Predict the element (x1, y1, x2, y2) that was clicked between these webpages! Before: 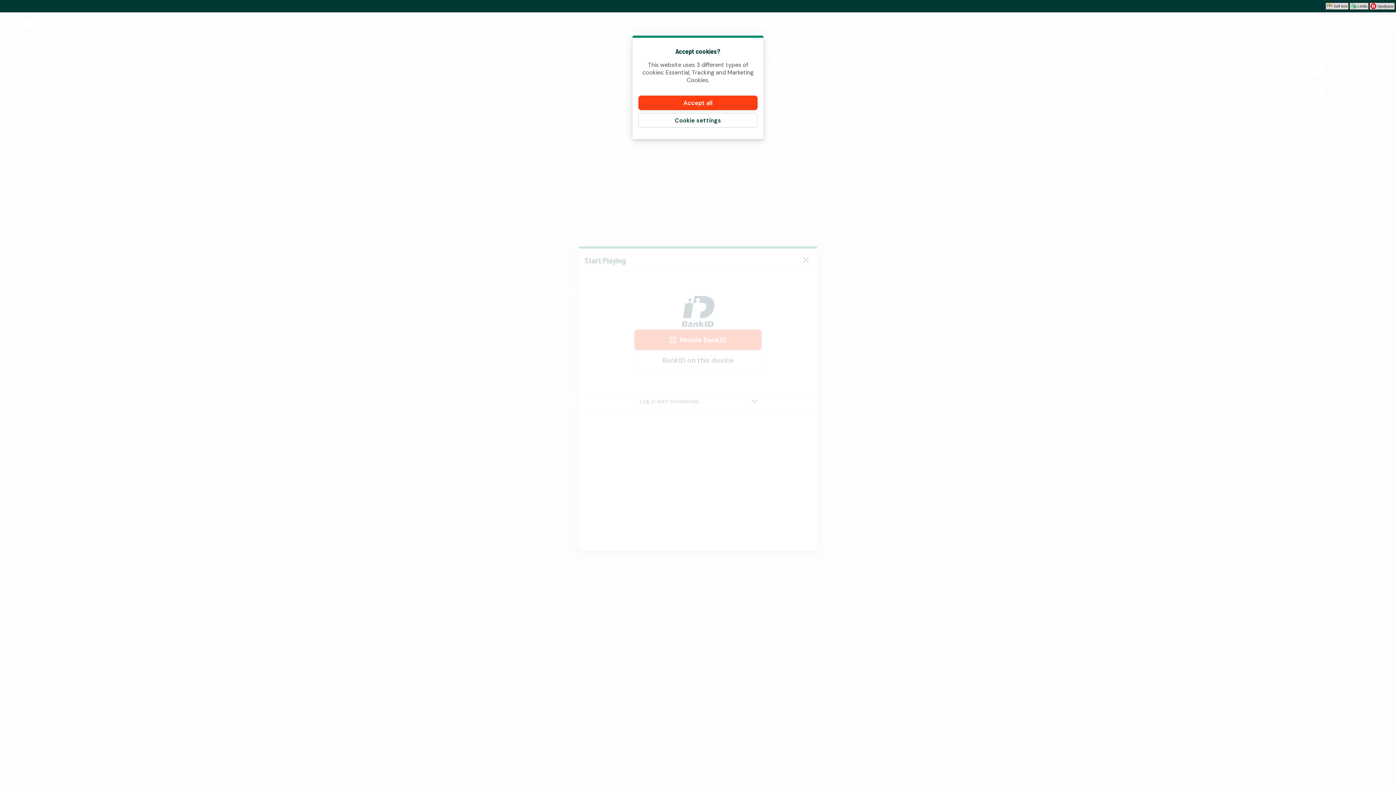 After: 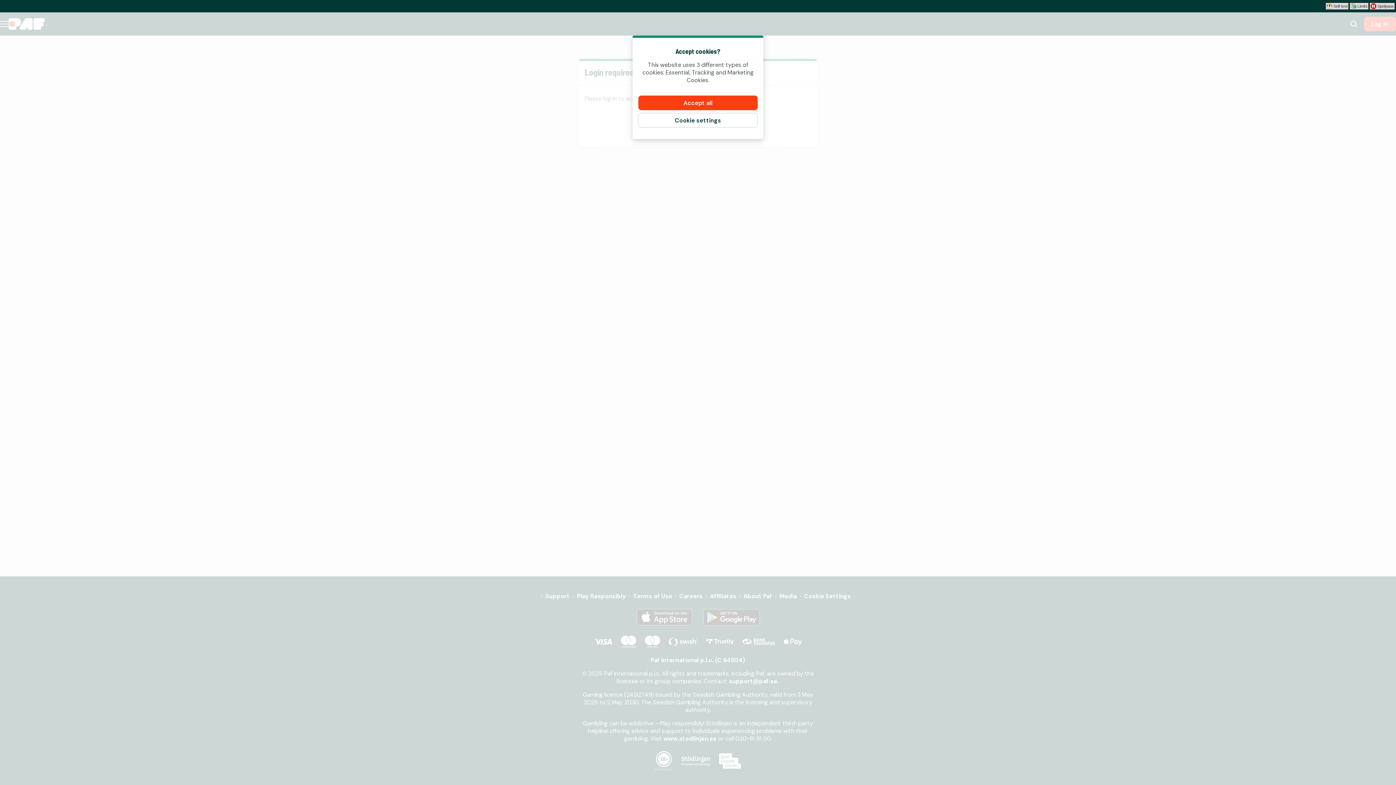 Action: bbox: (1349, 2, 1369, 9) label: Your Time Limits, Loss Limits and Deposit Limits